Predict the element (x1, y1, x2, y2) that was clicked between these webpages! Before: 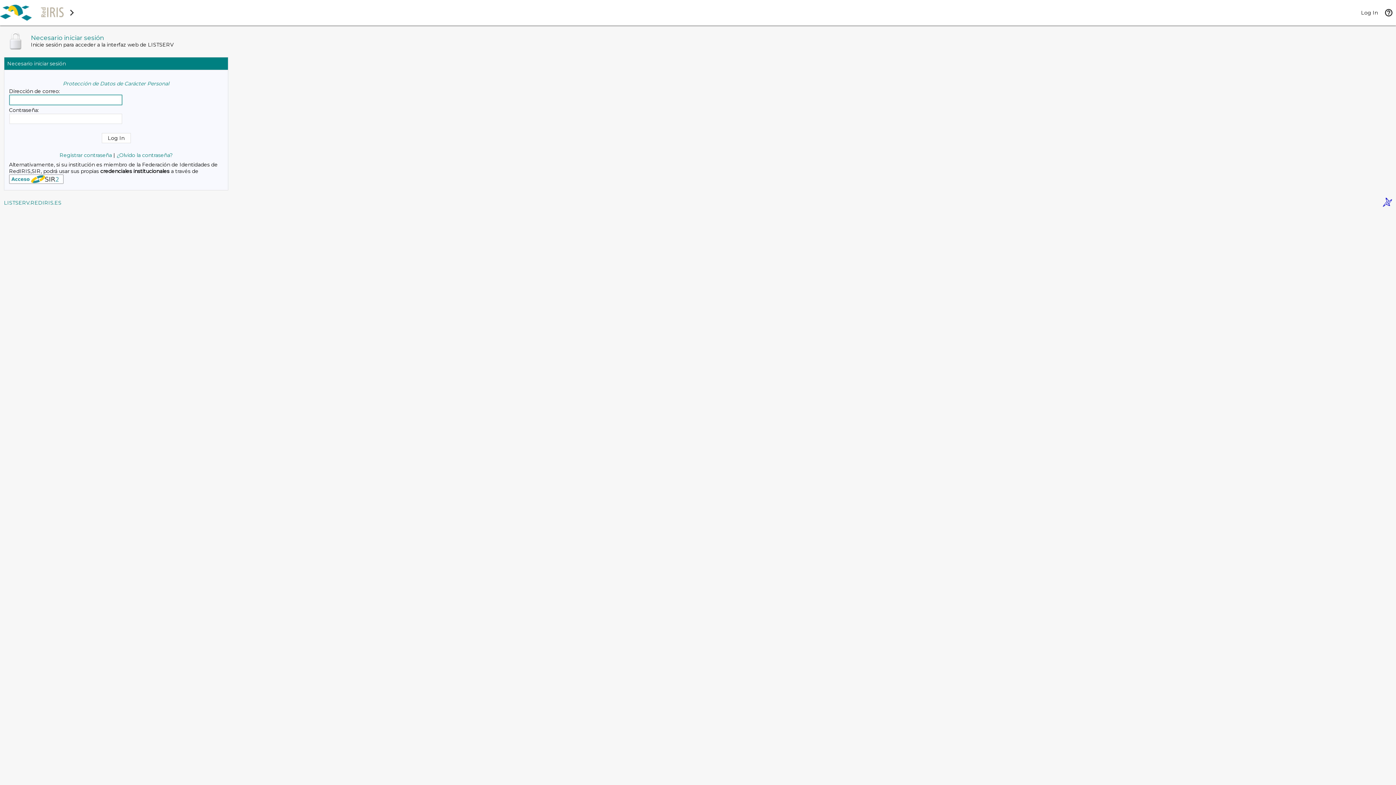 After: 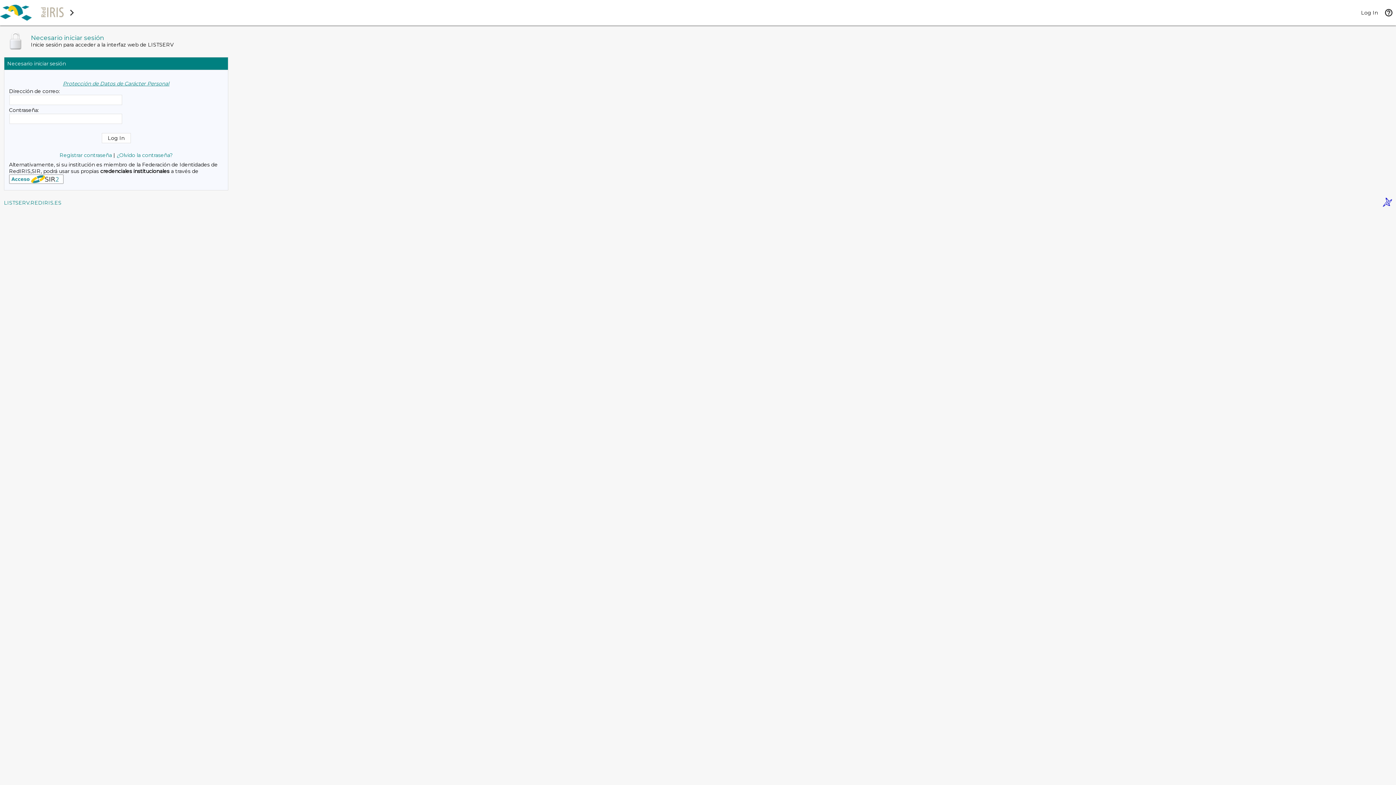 Action: bbox: (62, 80, 169, 86) label: Protección de Datos de Carácter Personal